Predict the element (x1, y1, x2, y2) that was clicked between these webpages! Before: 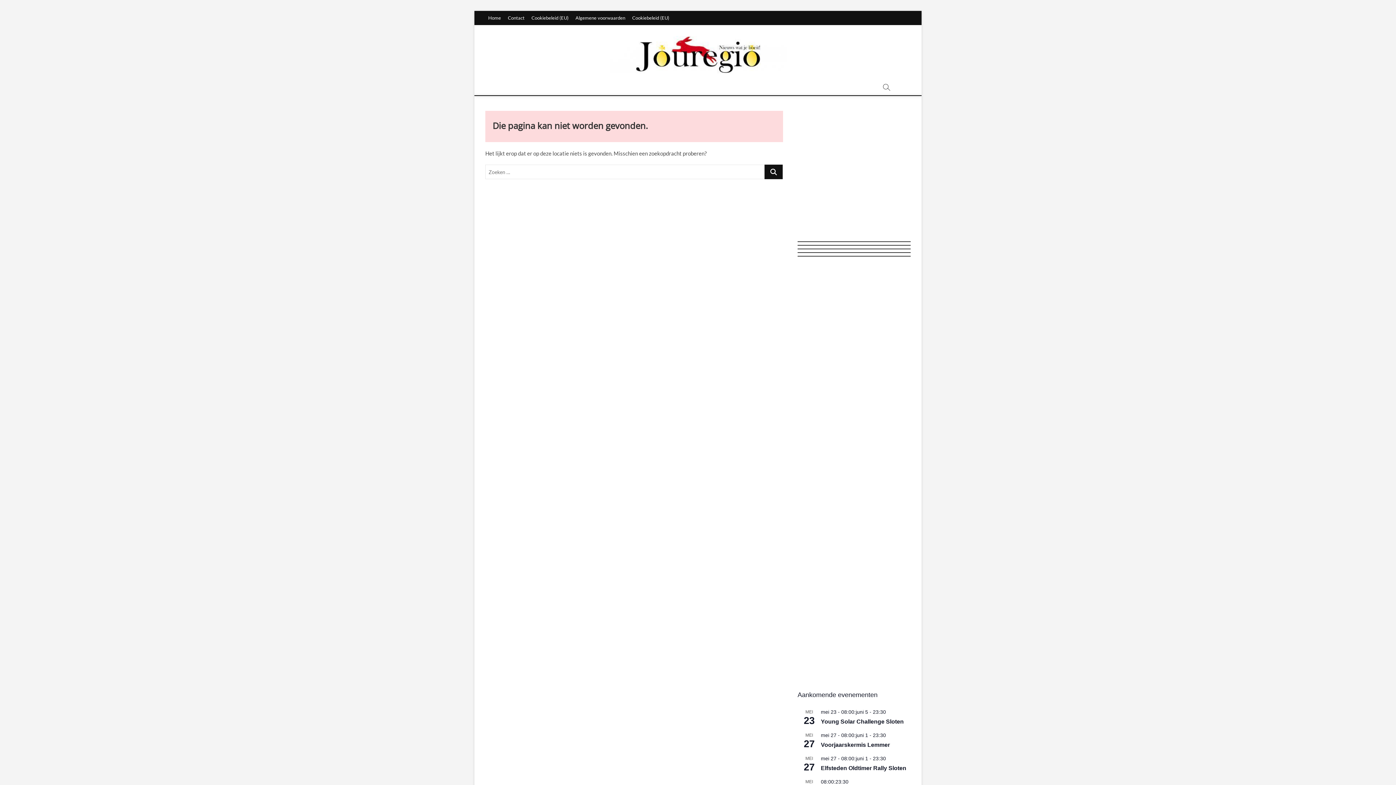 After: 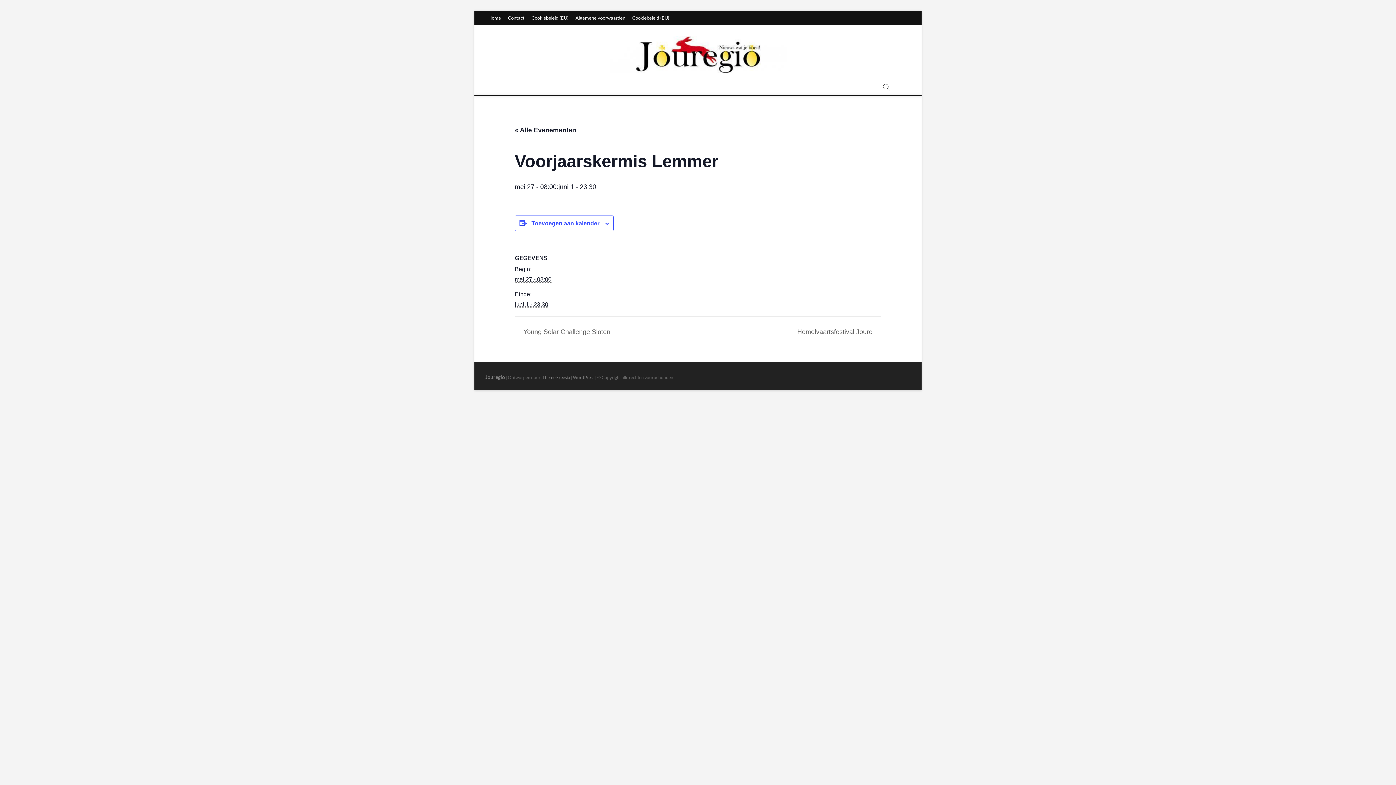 Action: label: Voorjaarskermis Lemmer bbox: (821, 742, 890, 748)